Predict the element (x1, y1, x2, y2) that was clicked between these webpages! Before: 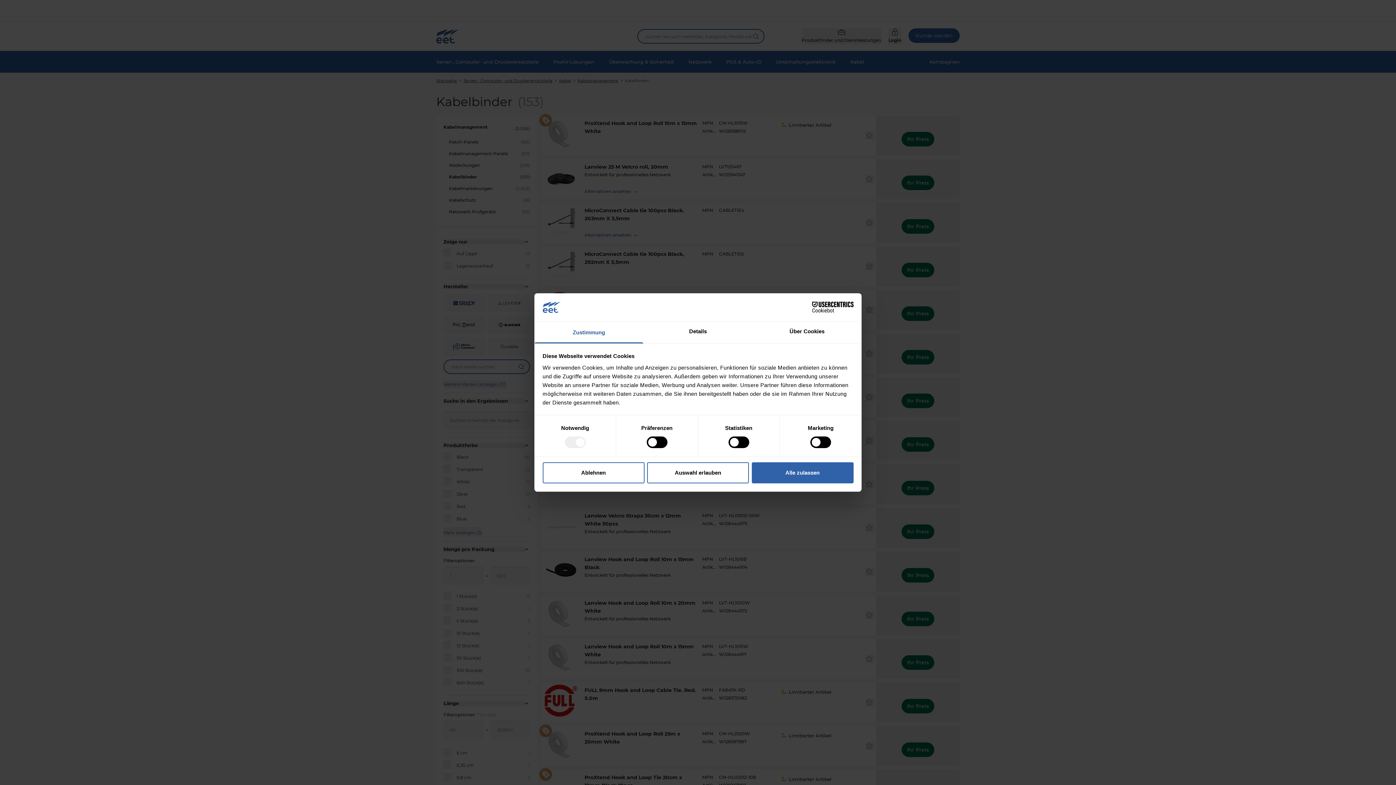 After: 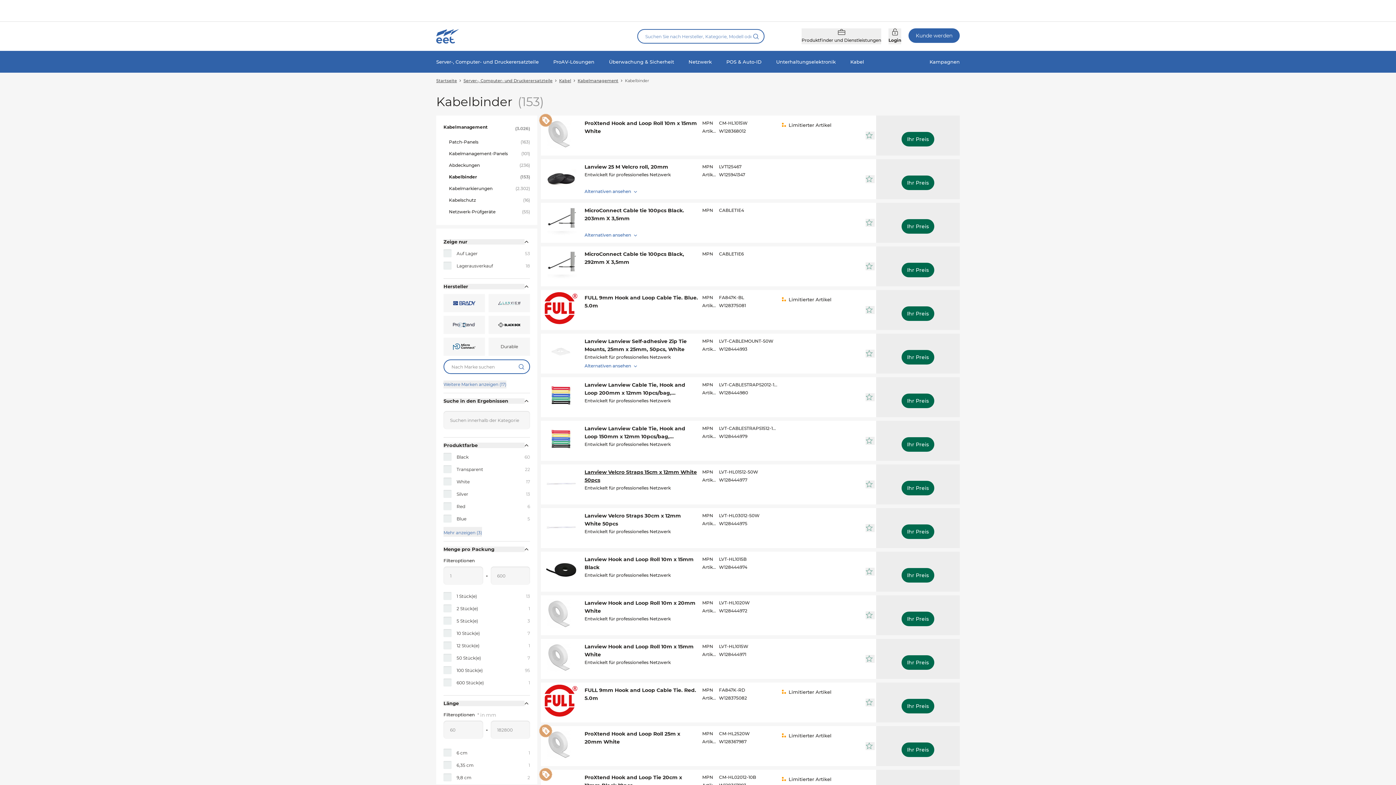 Action: bbox: (647, 462, 749, 483) label: Auswahl erlauben